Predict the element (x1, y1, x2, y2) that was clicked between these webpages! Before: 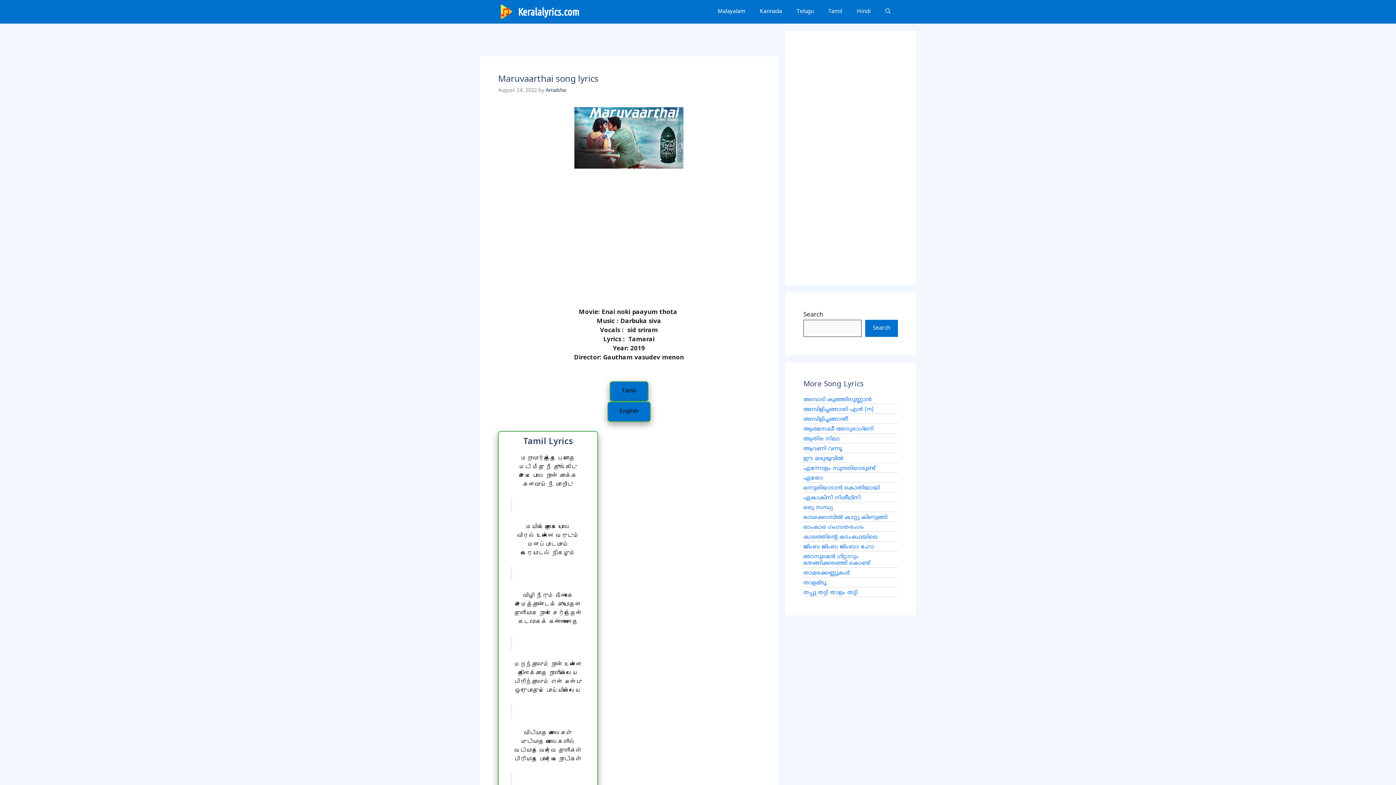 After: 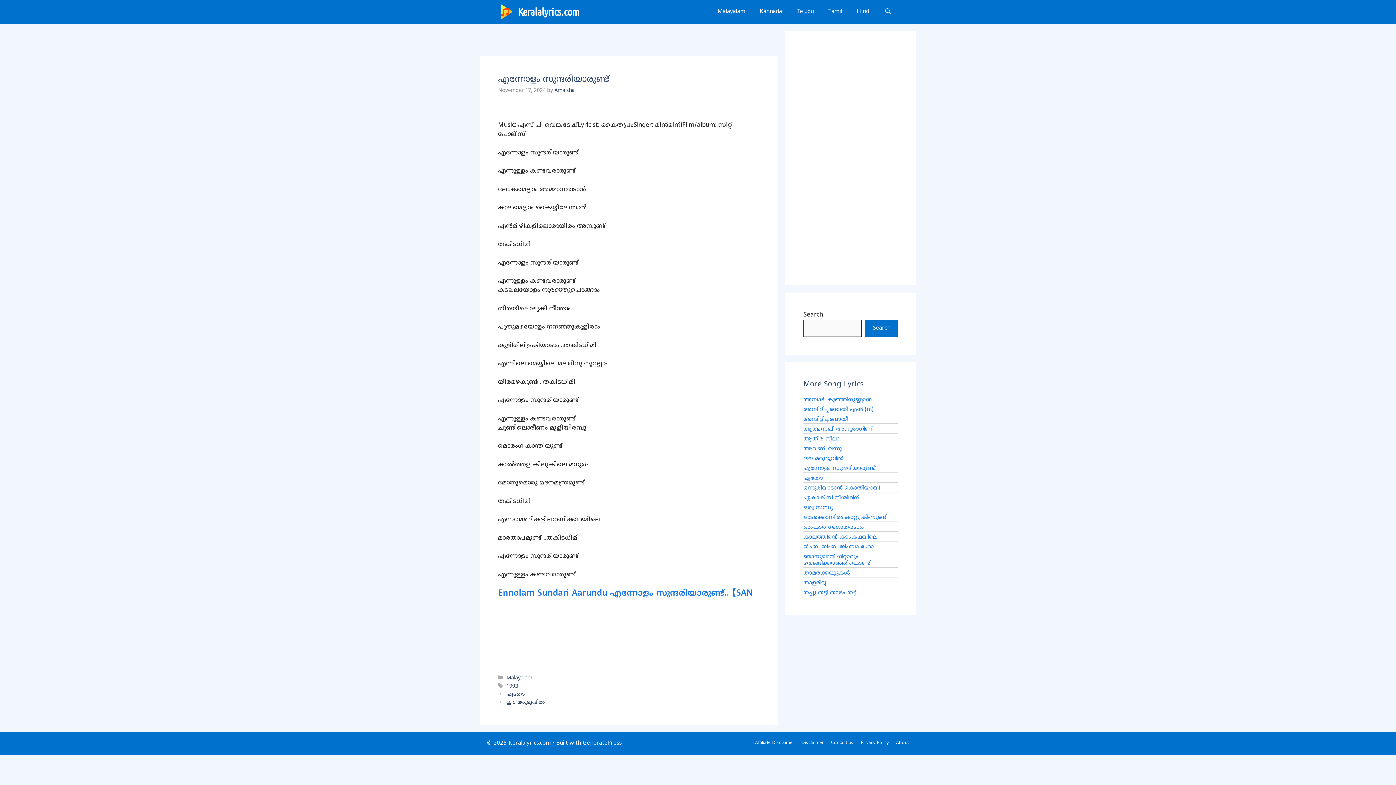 Action: label: എന്നോളം സുന്ദരിയാരുണ്ട് bbox: (803, 465, 876, 472)